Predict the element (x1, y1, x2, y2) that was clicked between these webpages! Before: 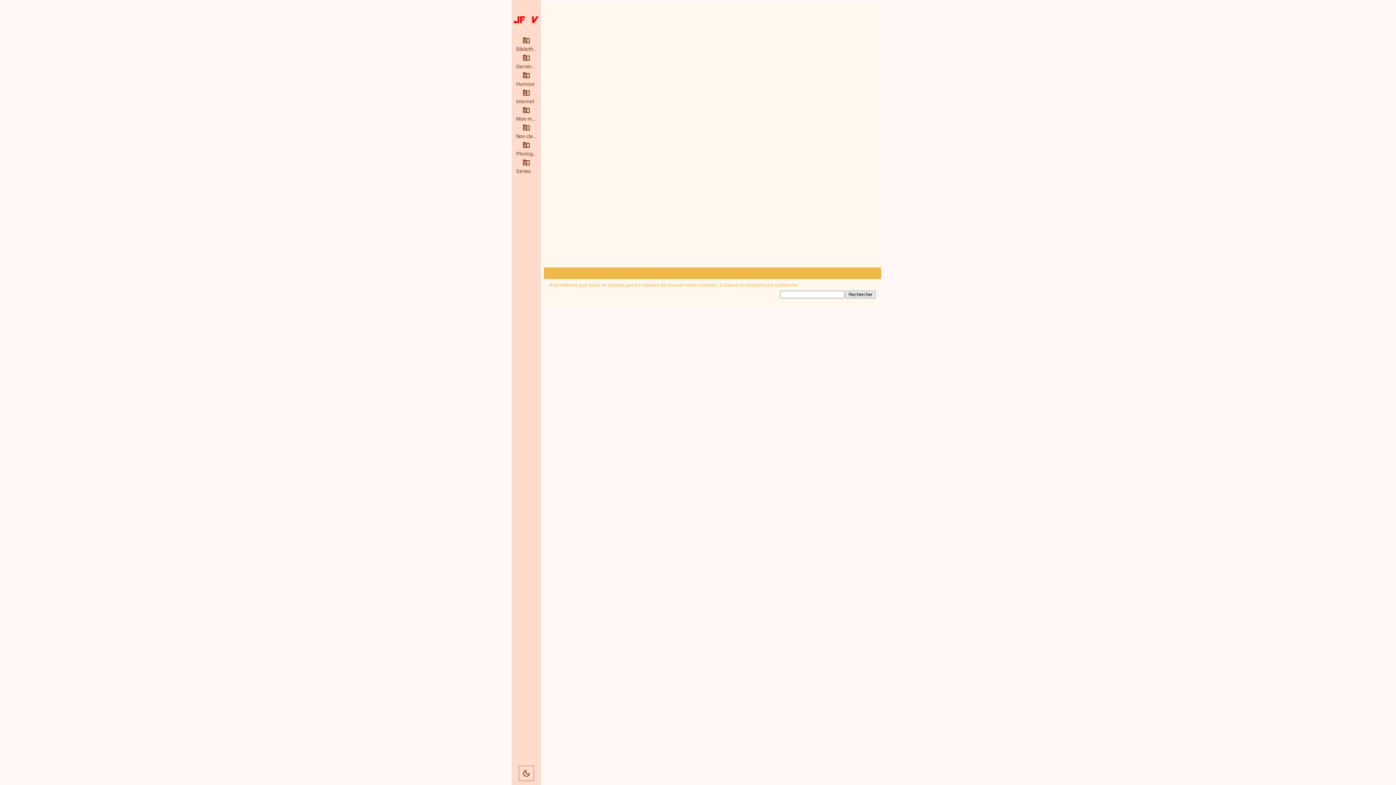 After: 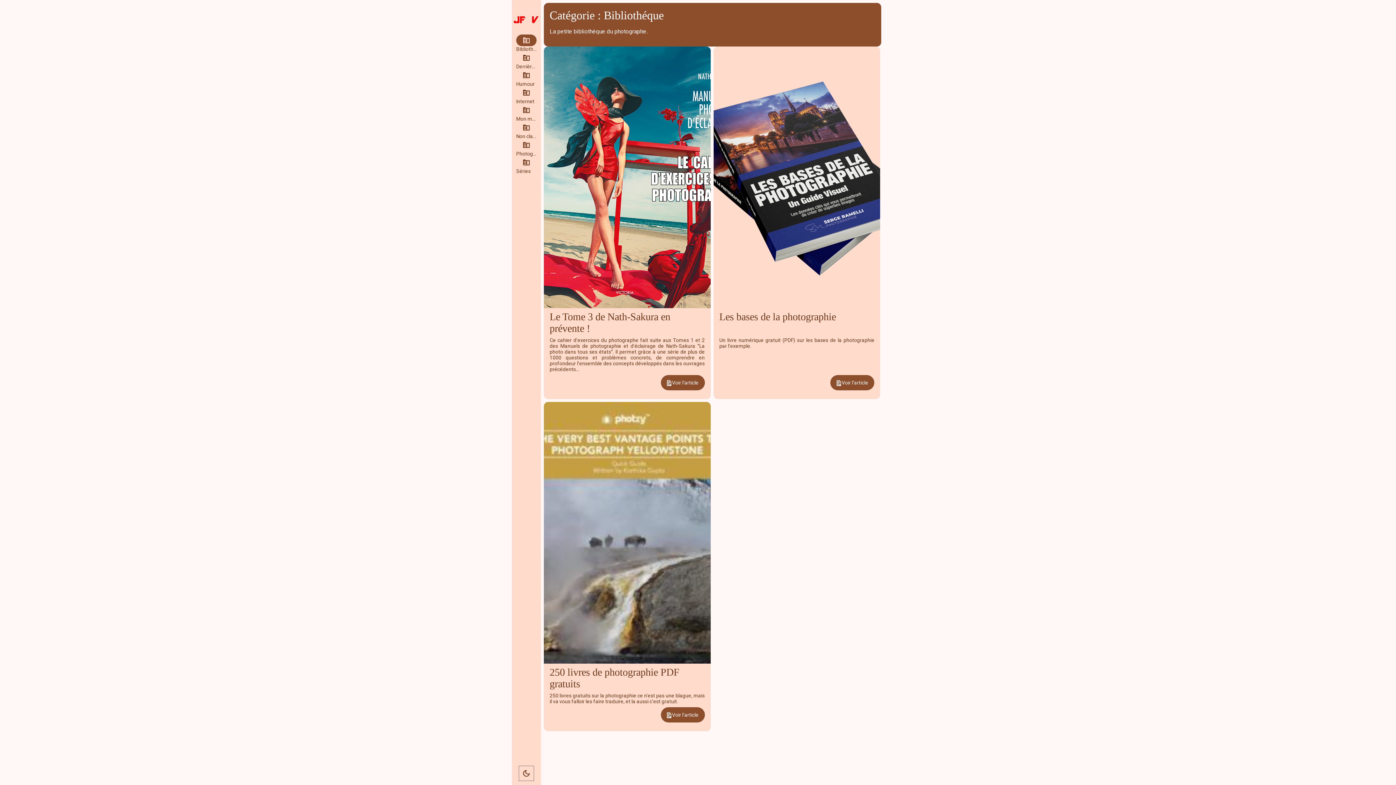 Action: bbox: (516, 34, 536, 46)